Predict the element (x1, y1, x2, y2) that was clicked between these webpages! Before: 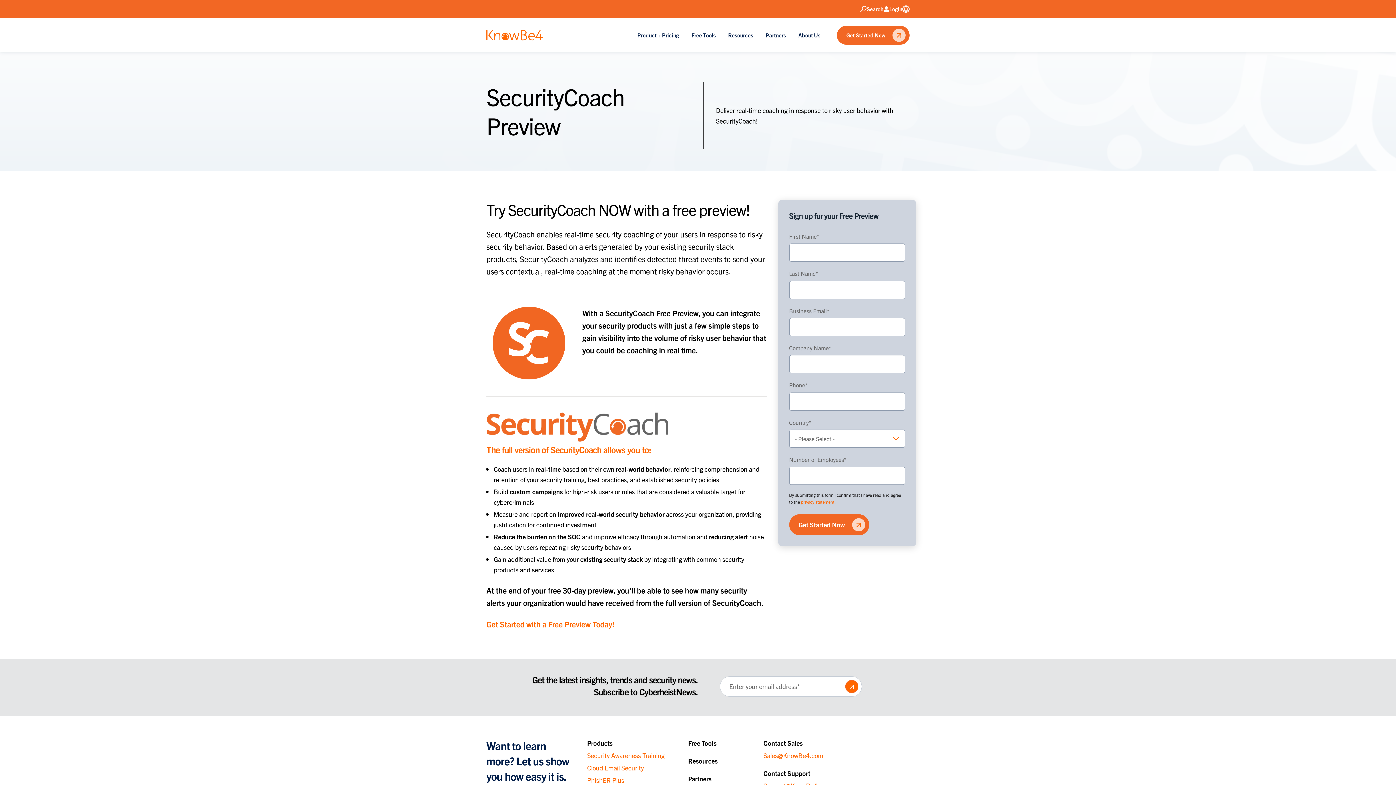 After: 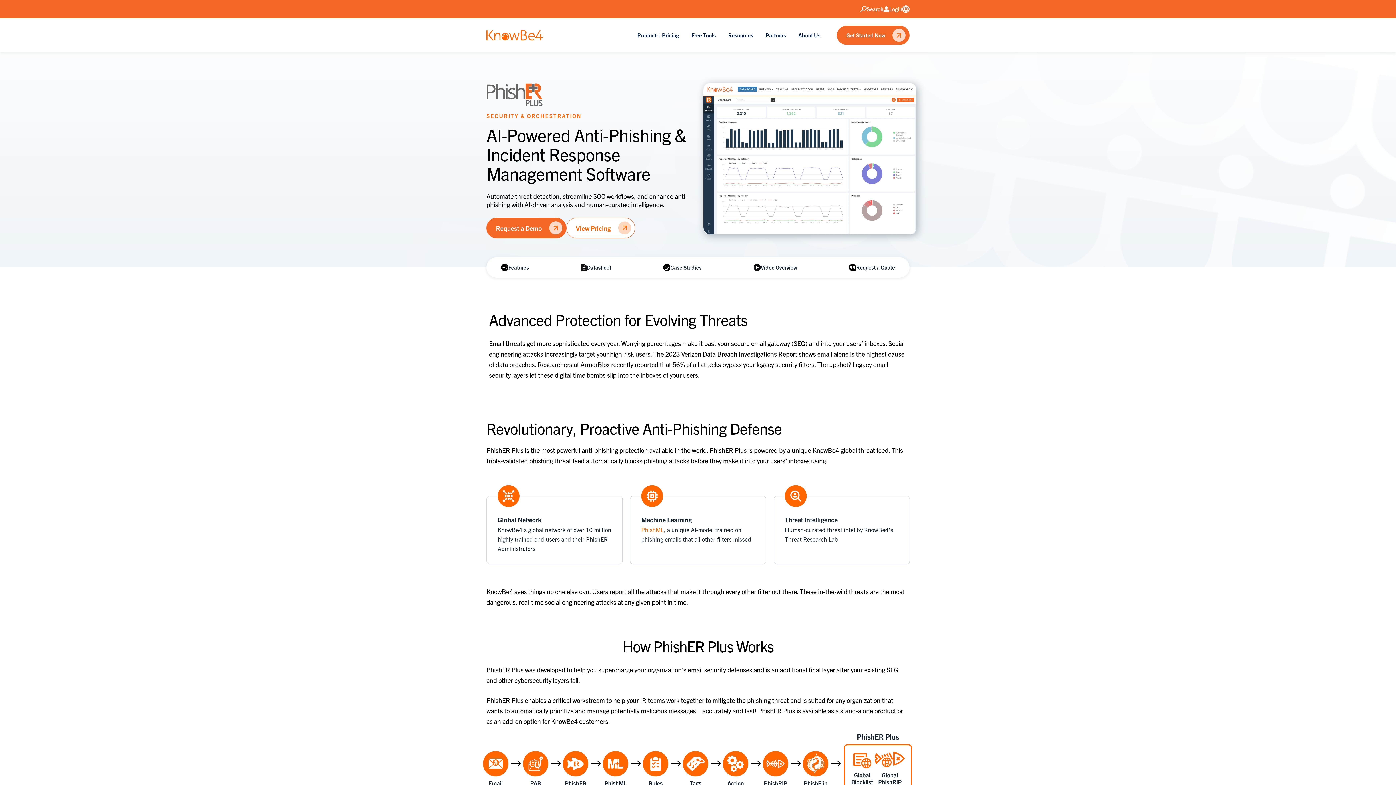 Action: bbox: (587, 775, 688, 785) label: PhishER Plus